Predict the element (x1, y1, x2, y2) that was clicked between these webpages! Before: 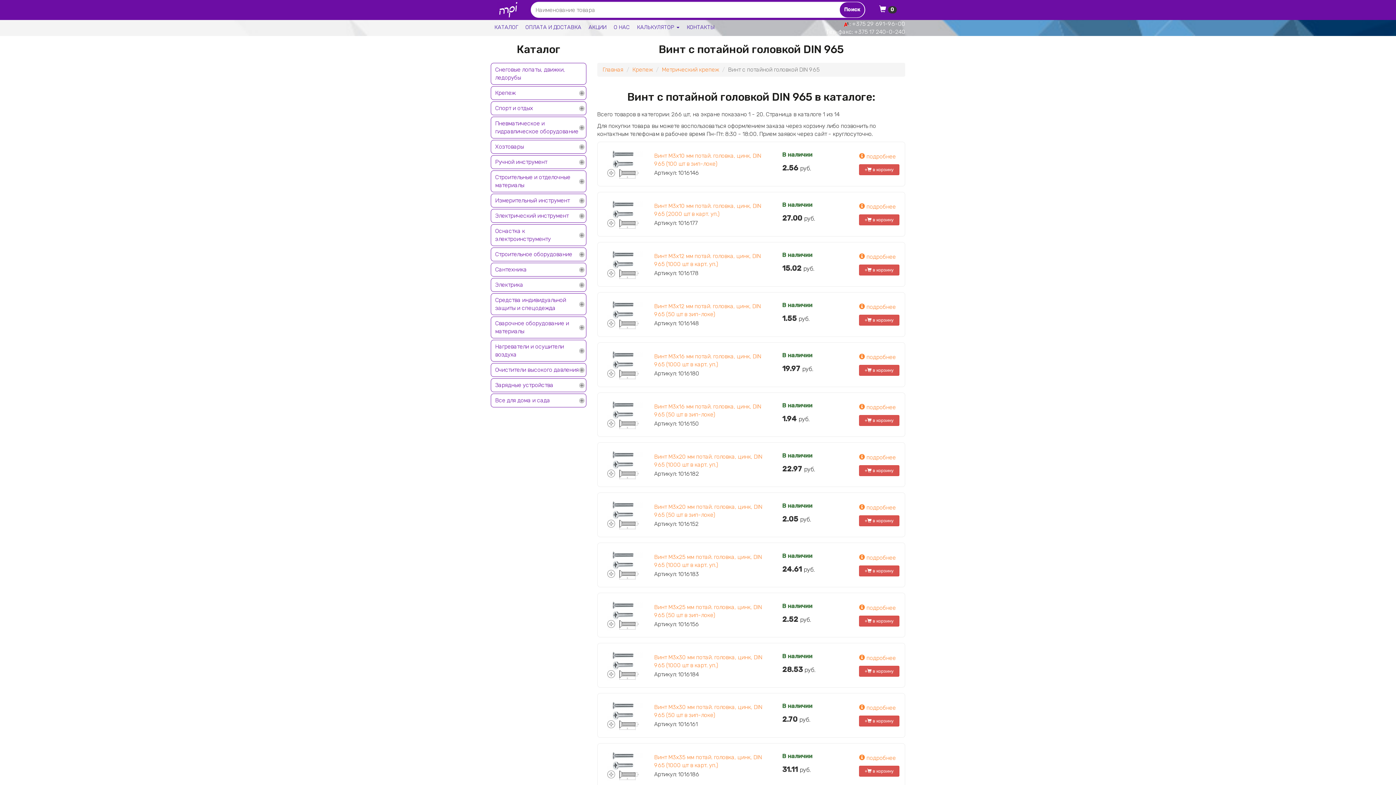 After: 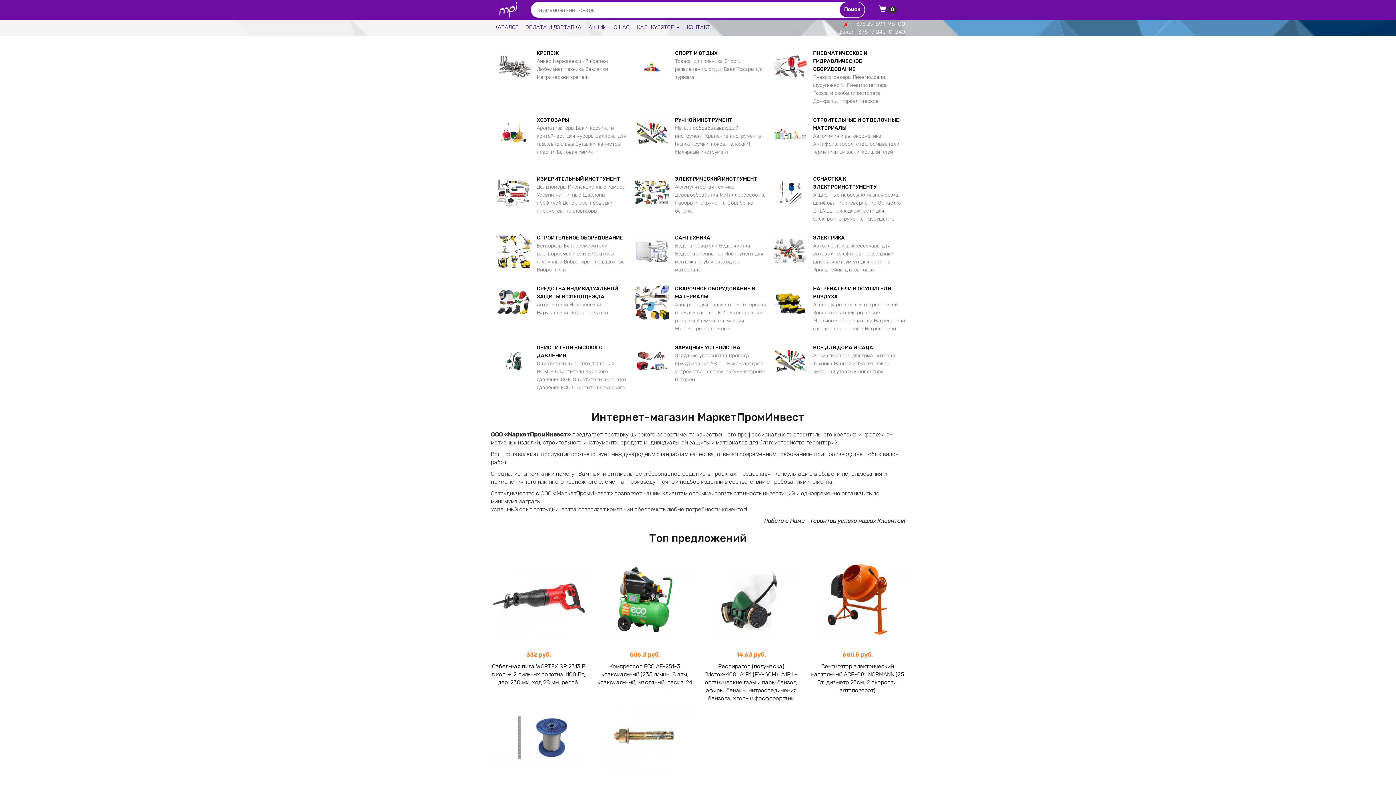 Action: label: Главная bbox: (602, 66, 623, 73)